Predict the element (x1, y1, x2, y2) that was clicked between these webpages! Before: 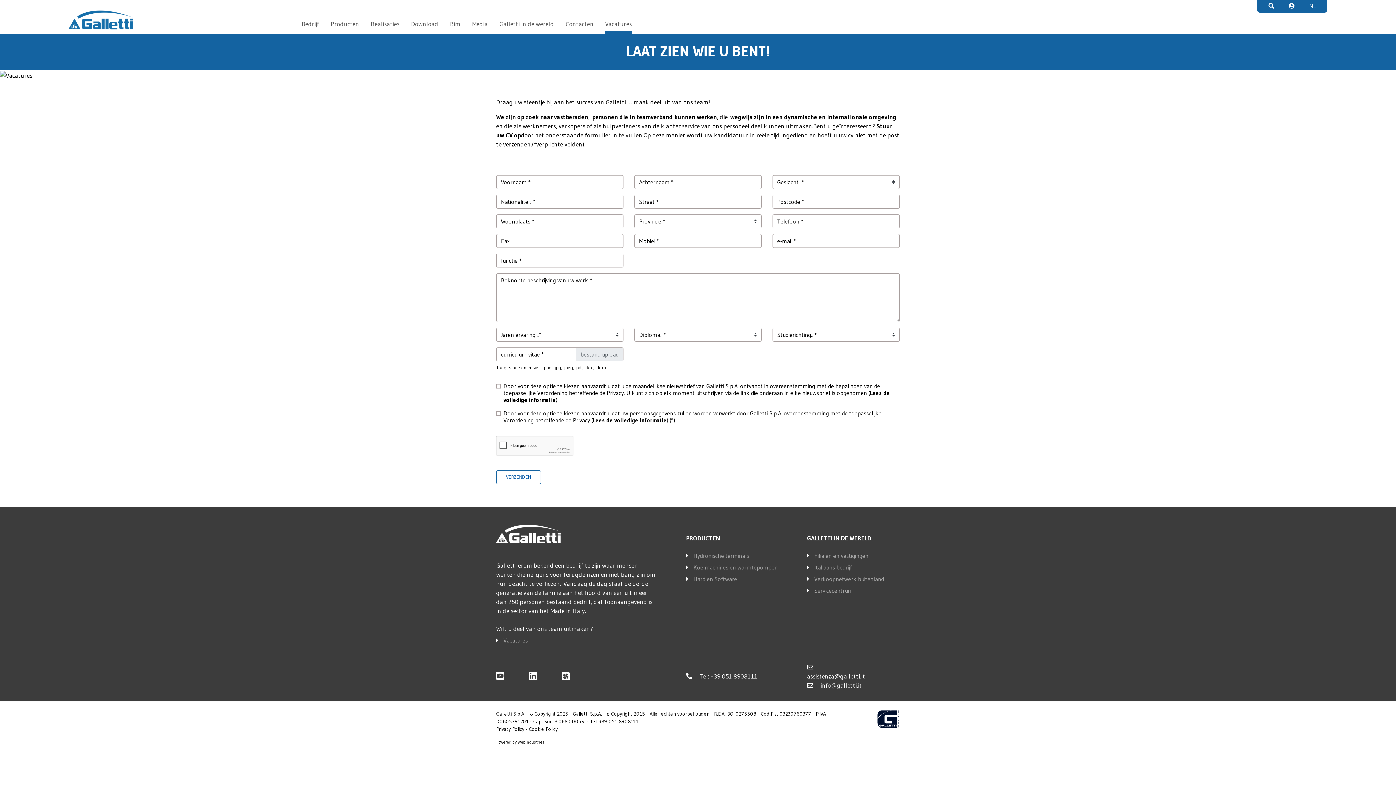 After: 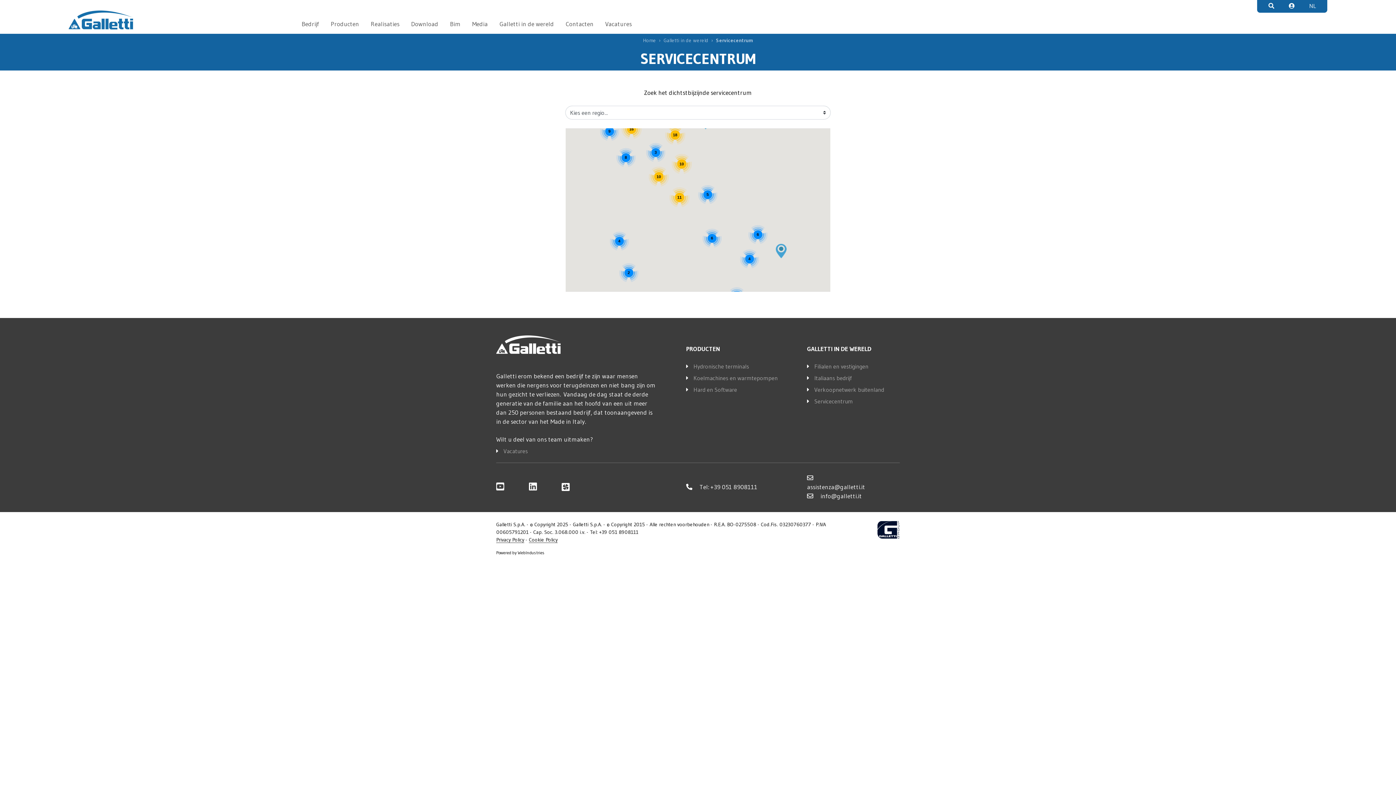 Action: bbox: (814, 587, 853, 594) label: Servicecentrum